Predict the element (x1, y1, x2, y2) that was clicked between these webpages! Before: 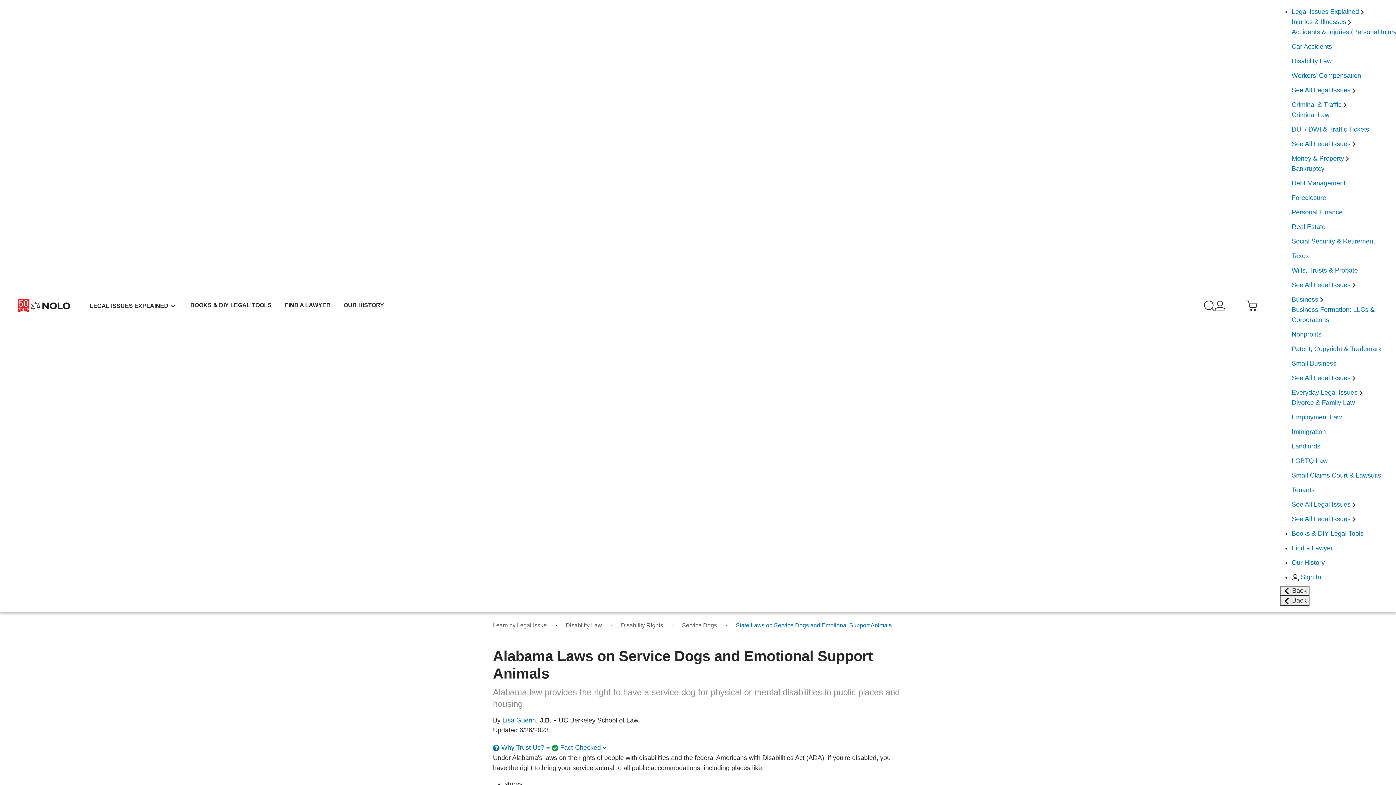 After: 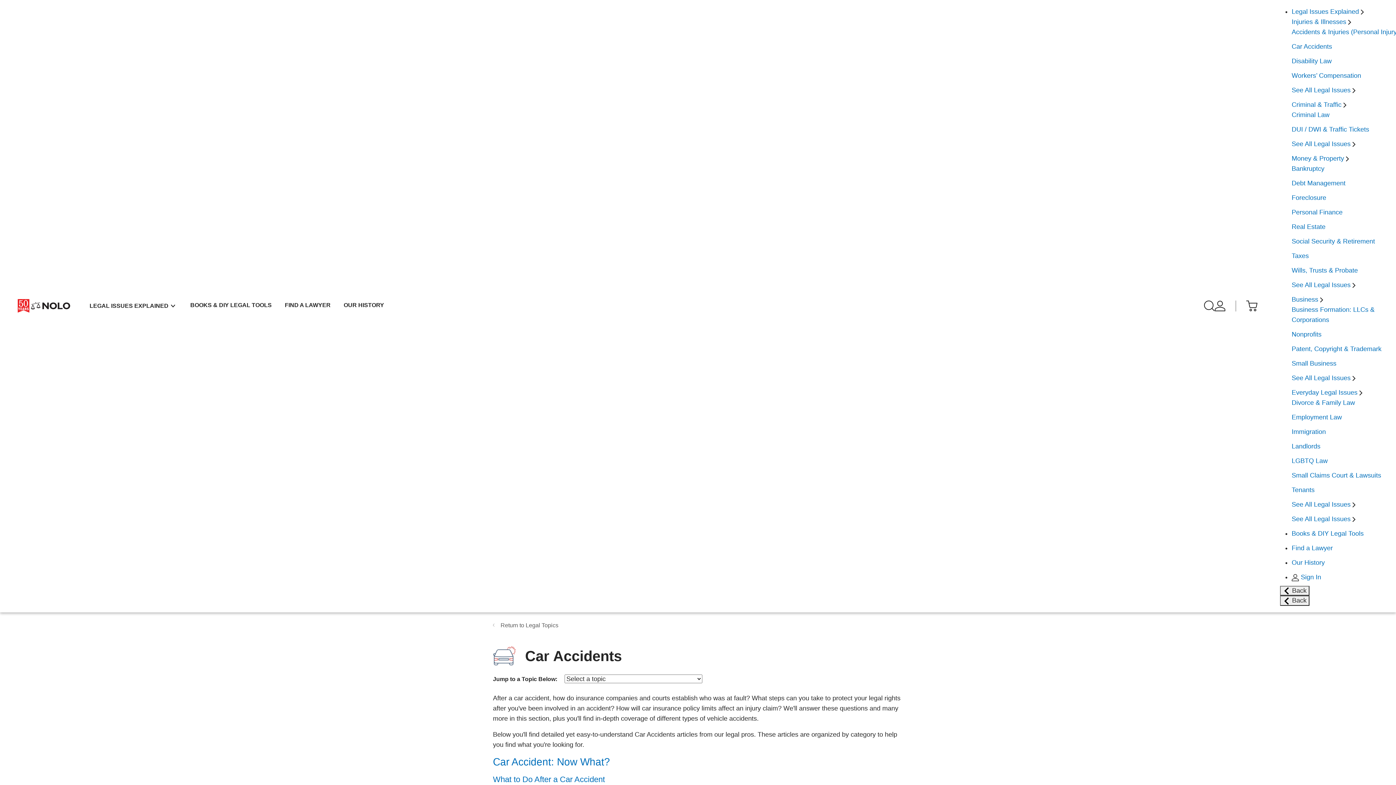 Action: label: Car Accidents bbox: (1292, 42, 1332, 50)